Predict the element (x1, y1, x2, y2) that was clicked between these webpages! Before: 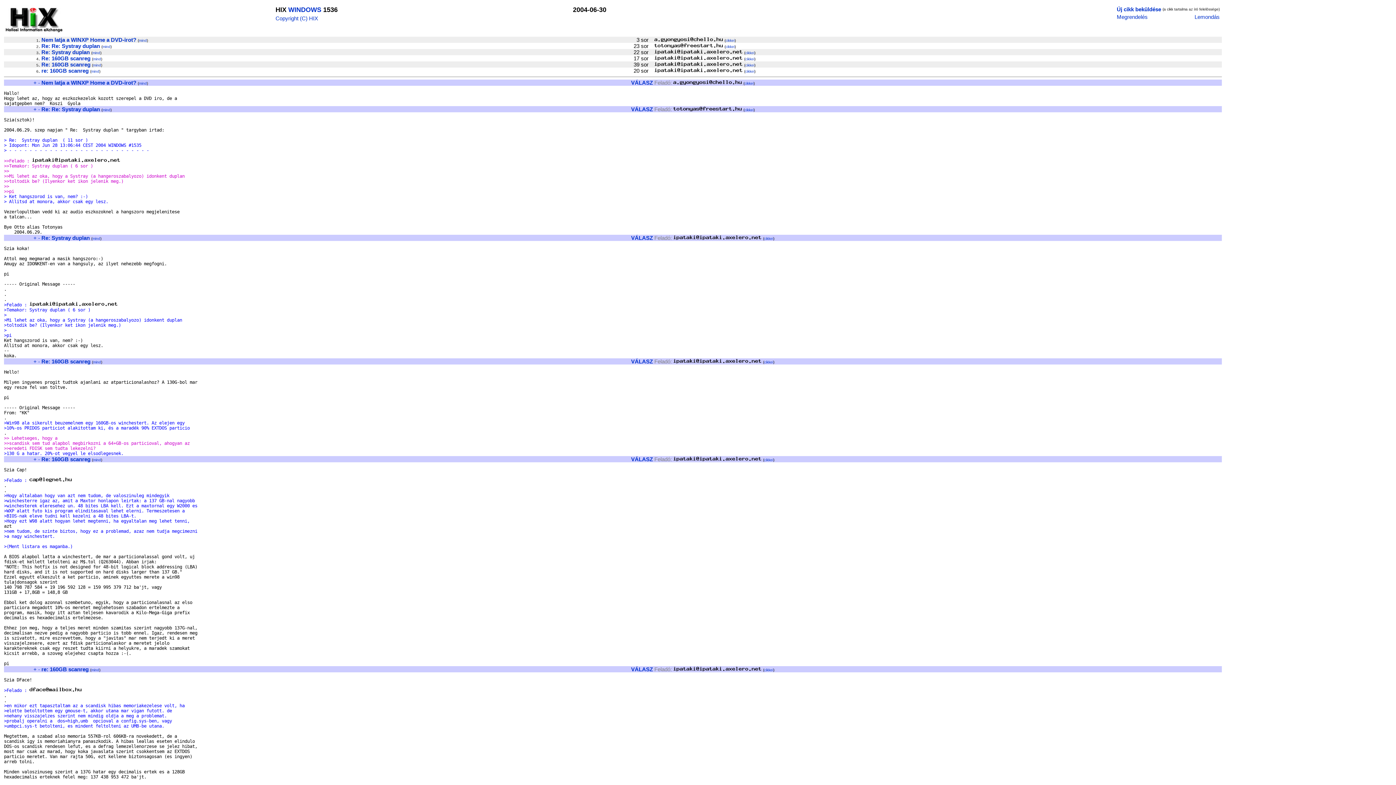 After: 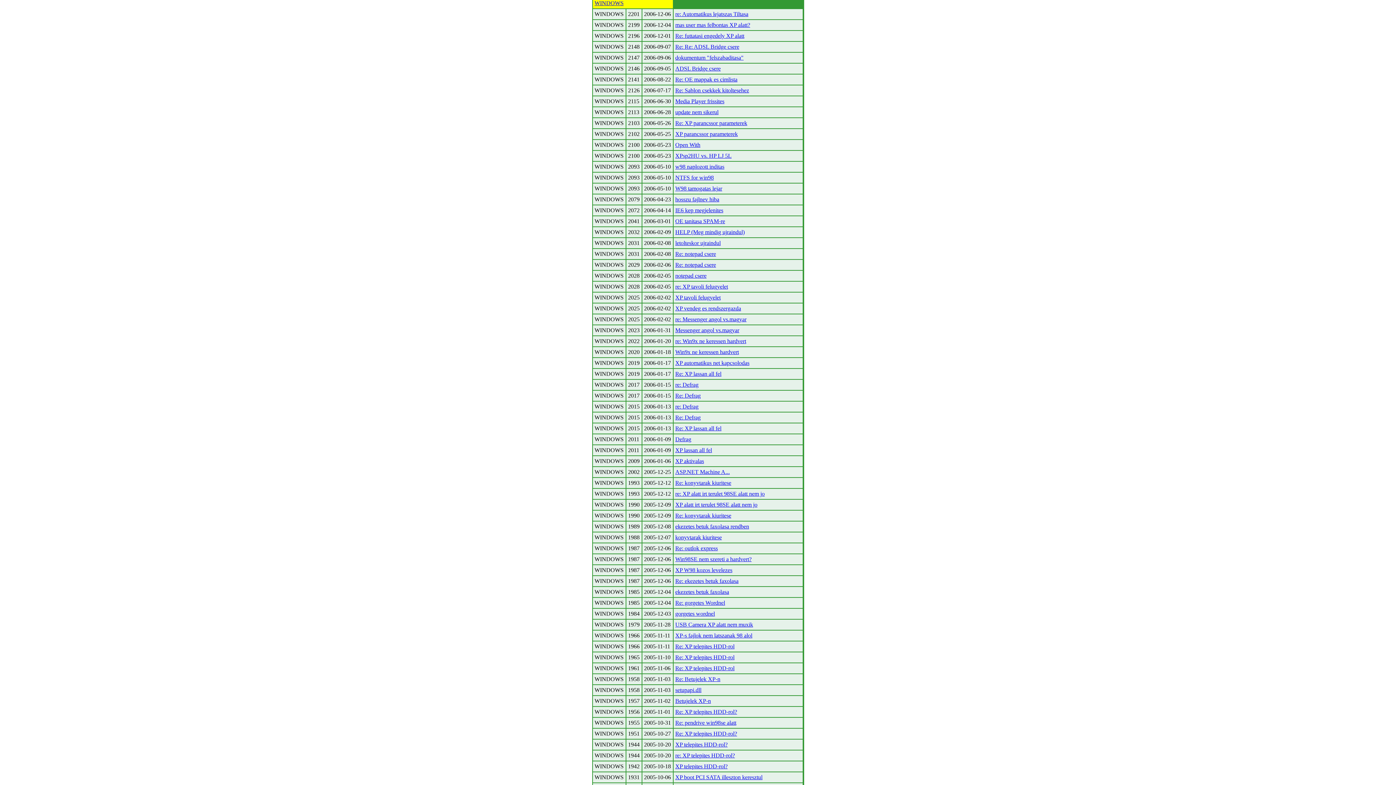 Action: label: cikkei bbox: (764, 236, 773, 240)